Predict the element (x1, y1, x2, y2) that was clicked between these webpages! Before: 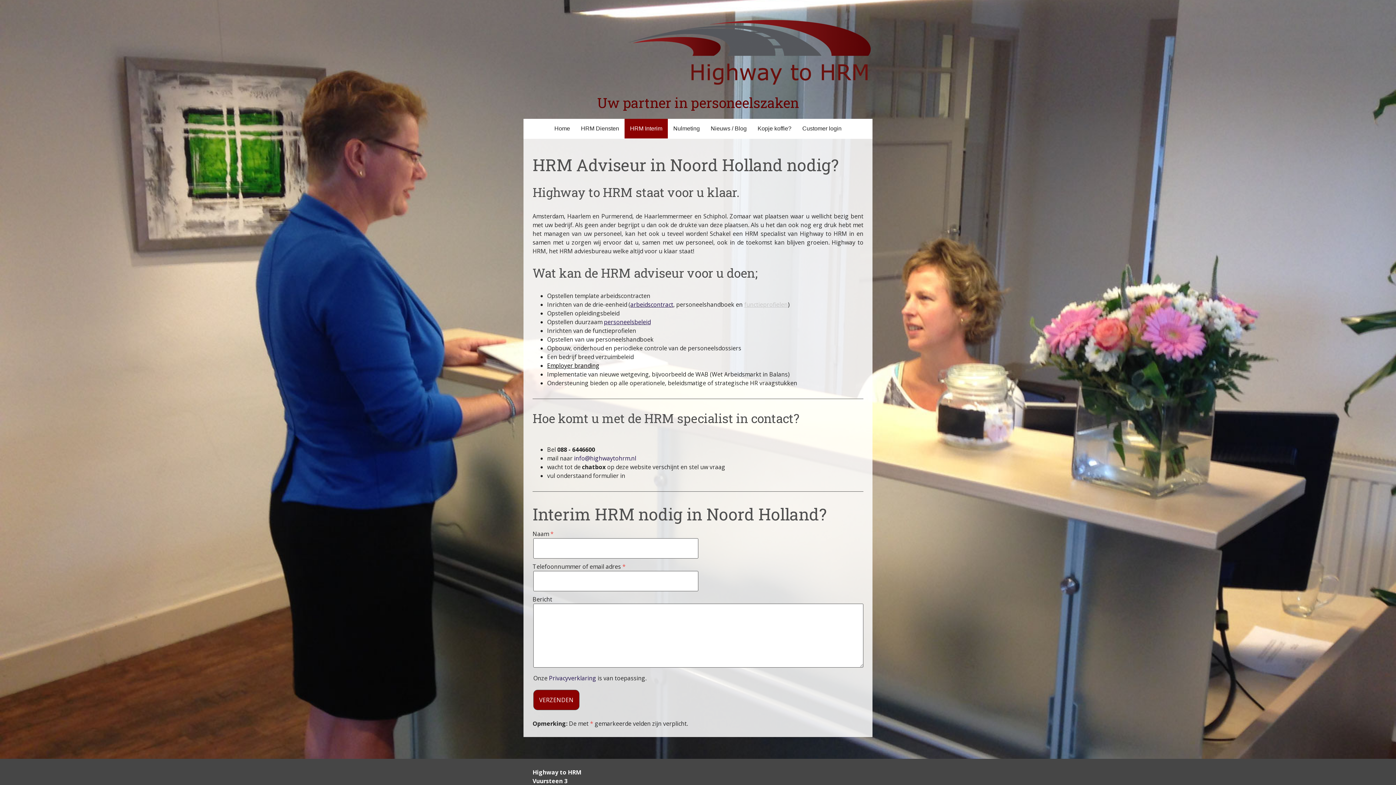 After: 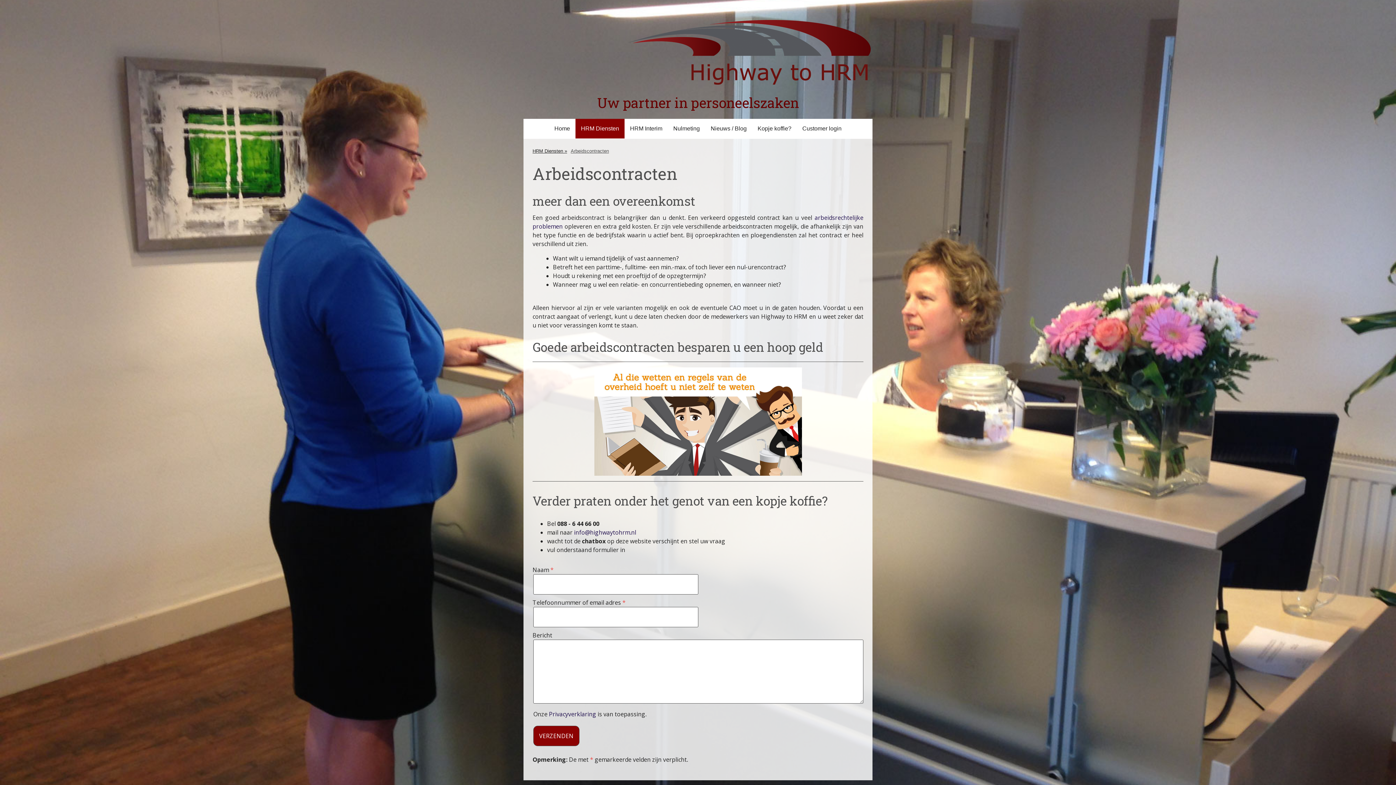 Action: bbox: (630, 300, 673, 308) label: arbeidscontract